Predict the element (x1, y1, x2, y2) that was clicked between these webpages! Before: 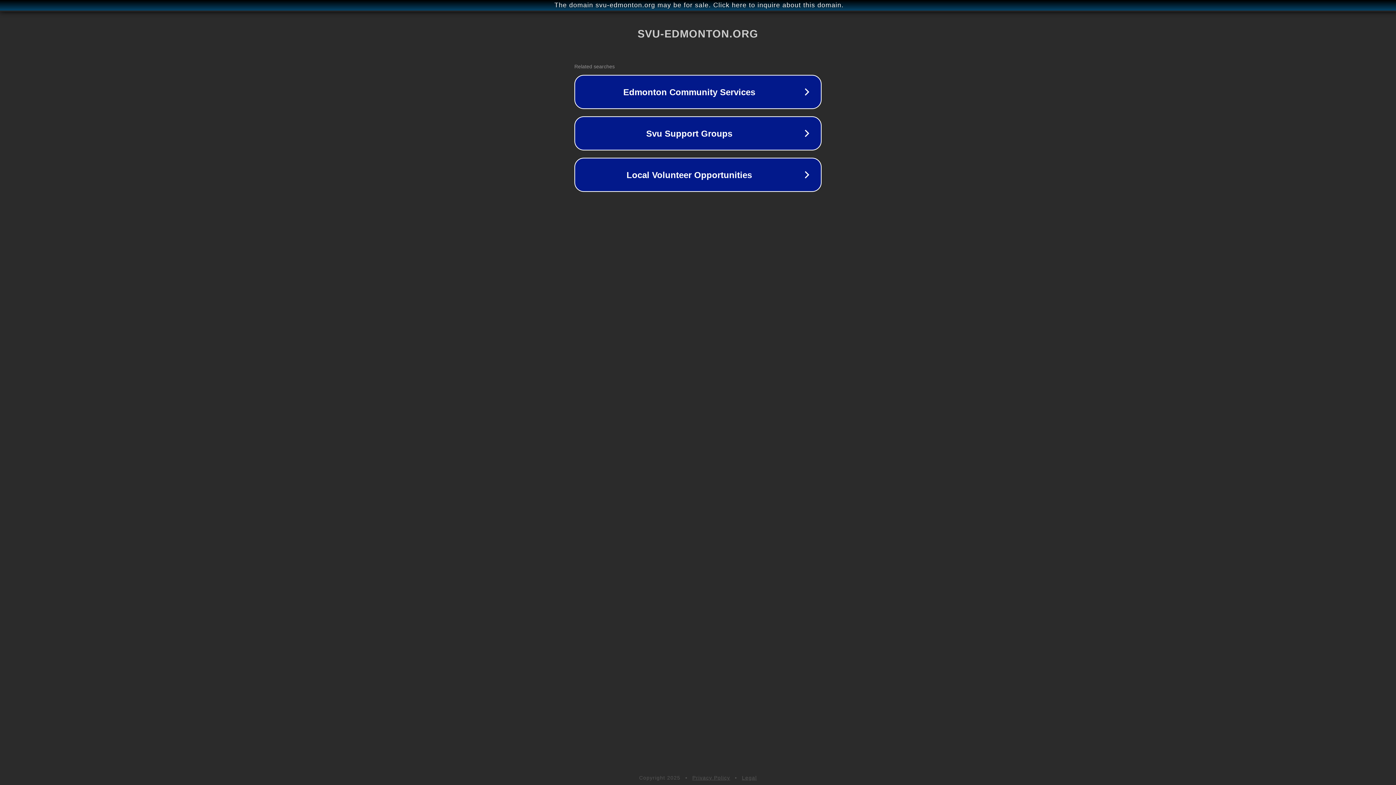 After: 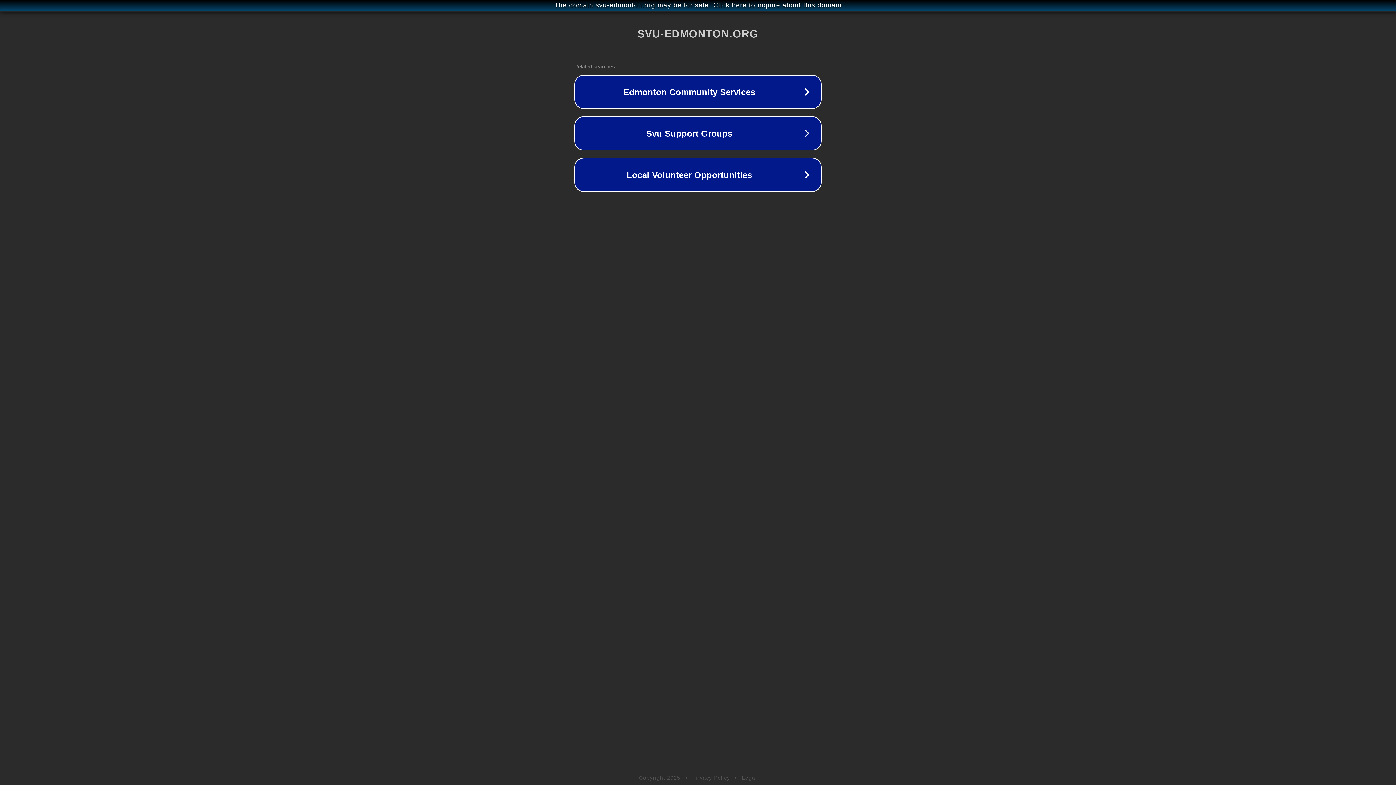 Action: bbox: (692, 775, 730, 781) label: Privacy Policy